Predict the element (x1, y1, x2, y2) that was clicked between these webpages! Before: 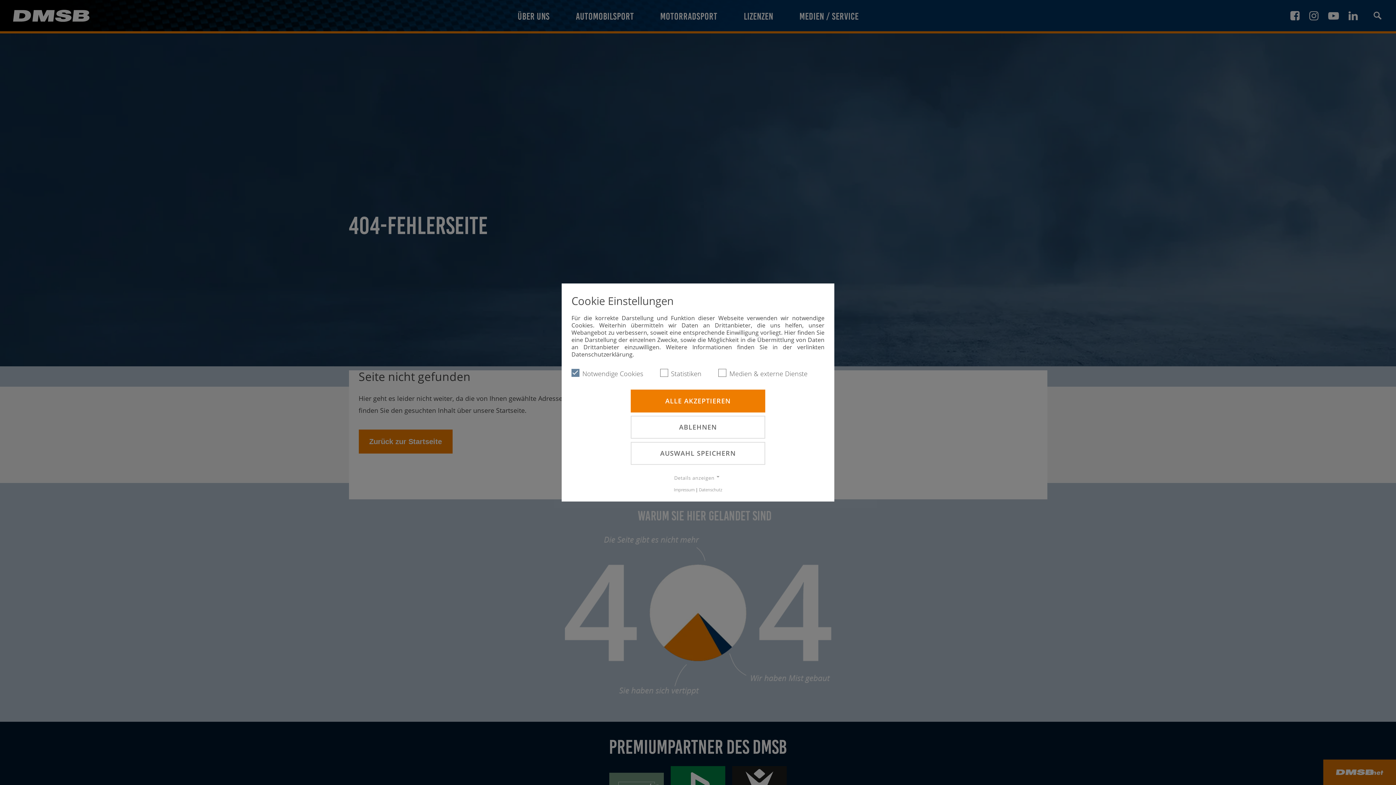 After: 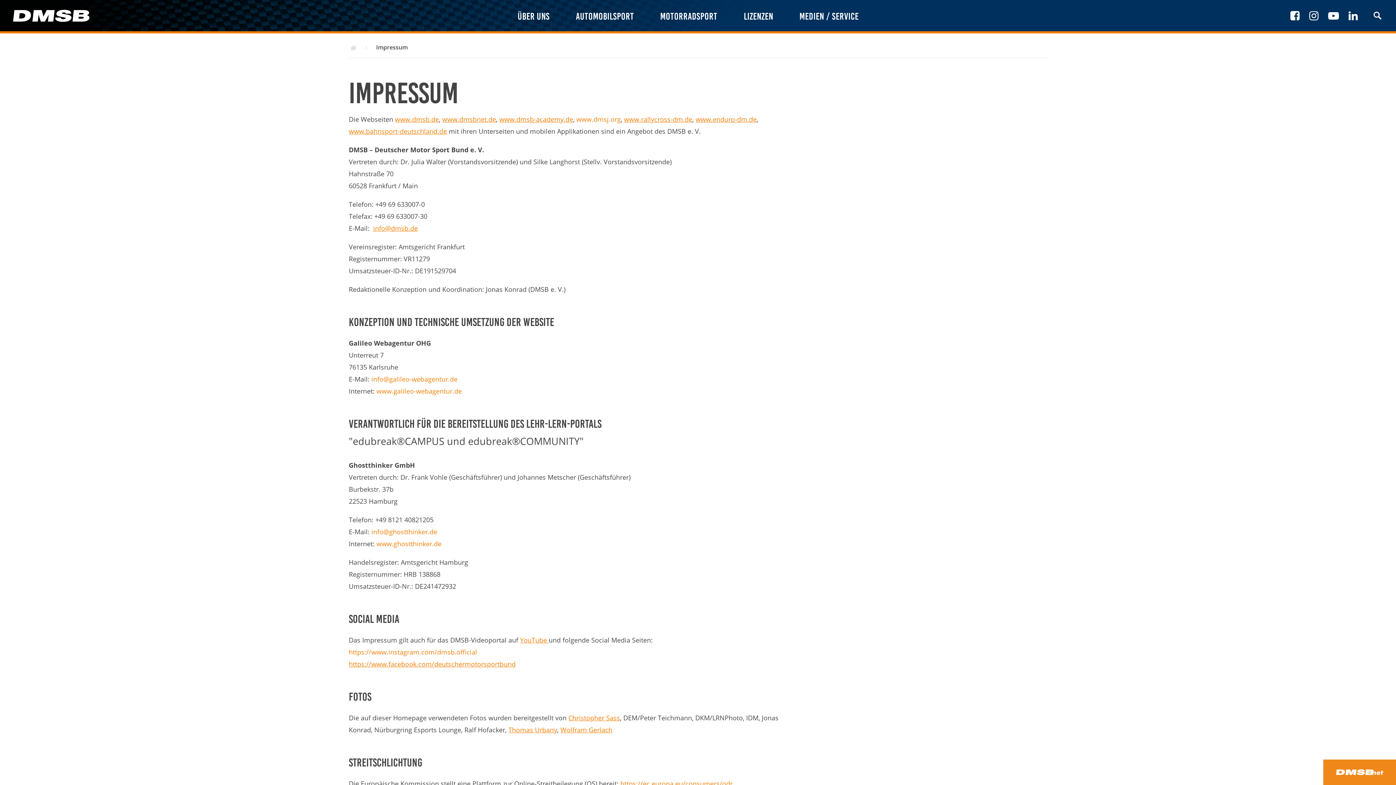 Action: bbox: (674, 487, 694, 492) label: Impressum